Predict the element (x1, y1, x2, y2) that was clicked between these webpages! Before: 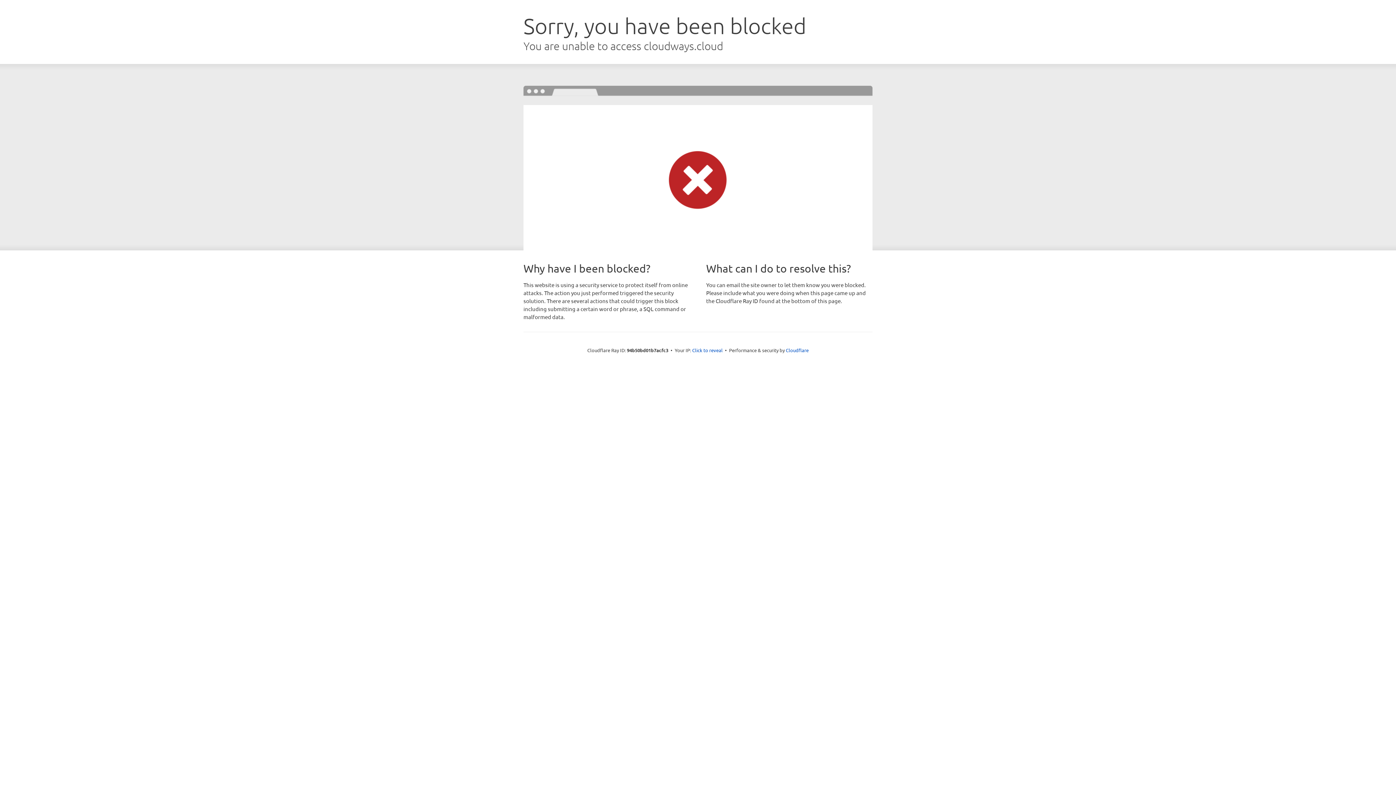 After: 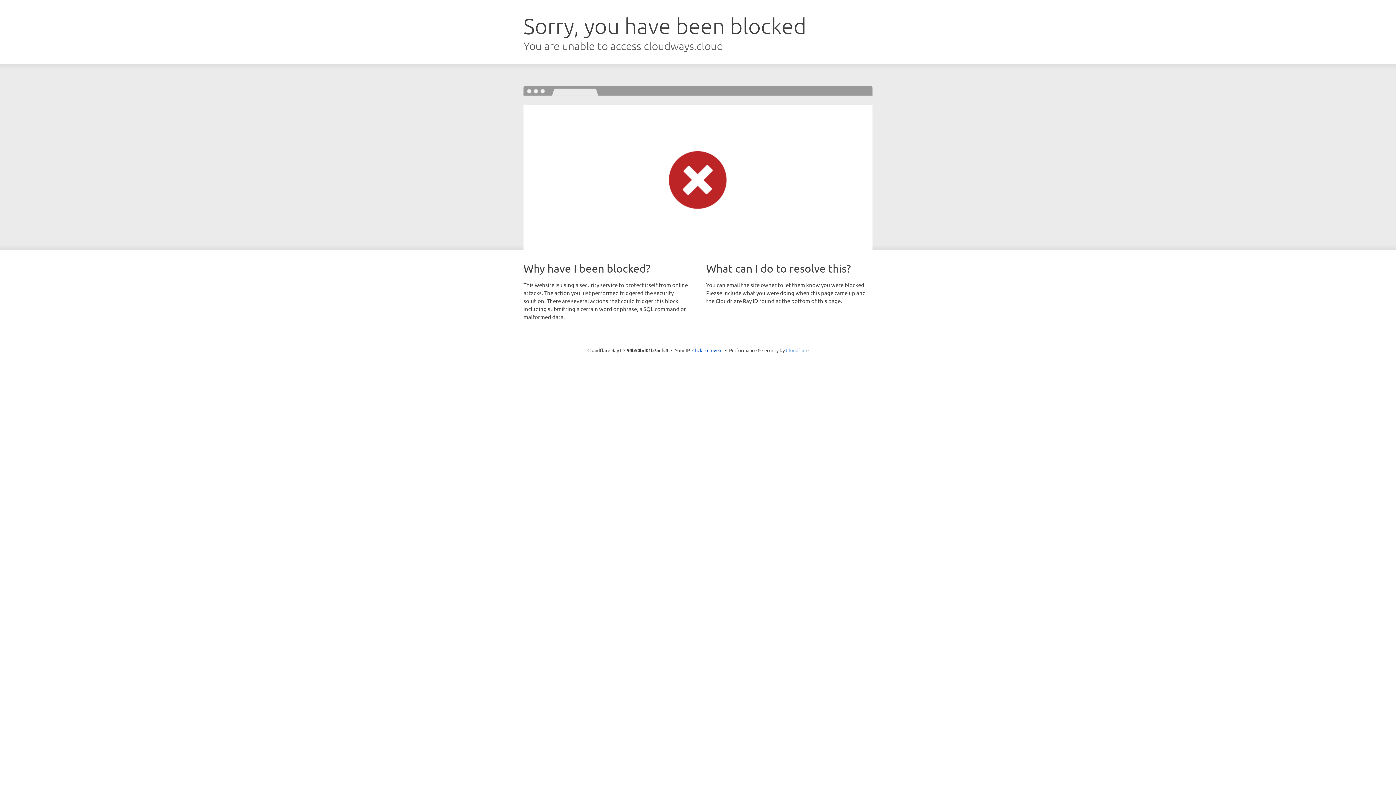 Action: label: Cloudflare bbox: (786, 347, 808, 353)